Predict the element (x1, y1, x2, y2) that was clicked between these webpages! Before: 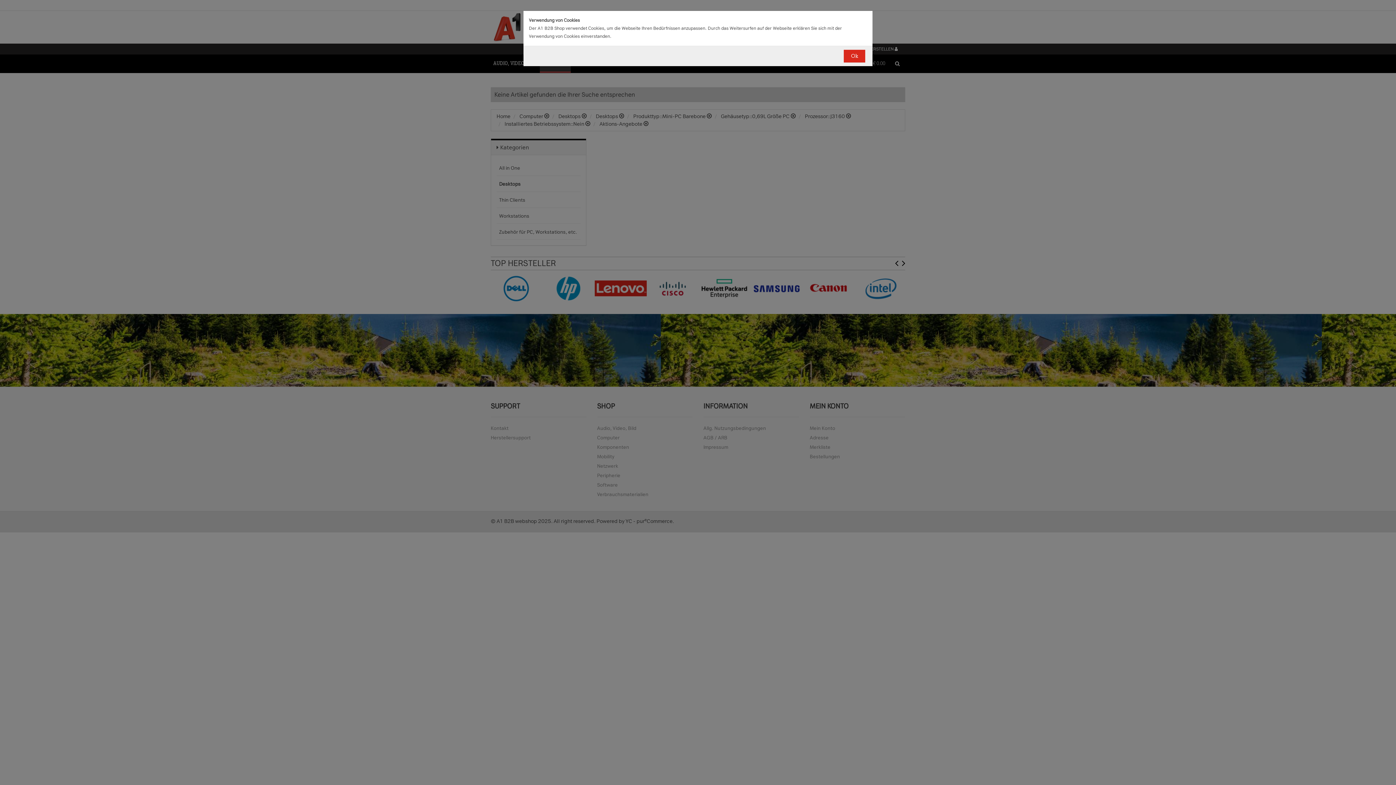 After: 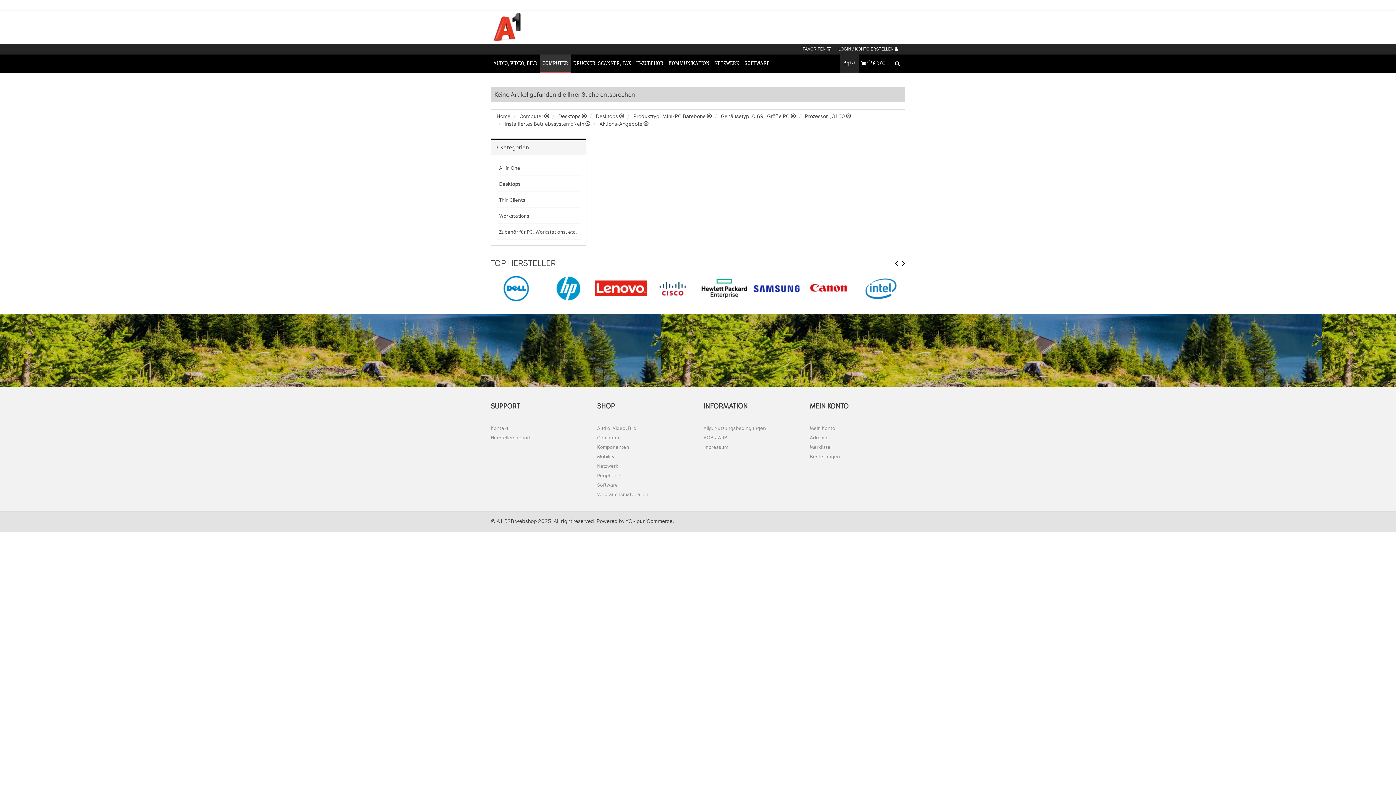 Action: label: Ok bbox: (844, 49, 865, 62)